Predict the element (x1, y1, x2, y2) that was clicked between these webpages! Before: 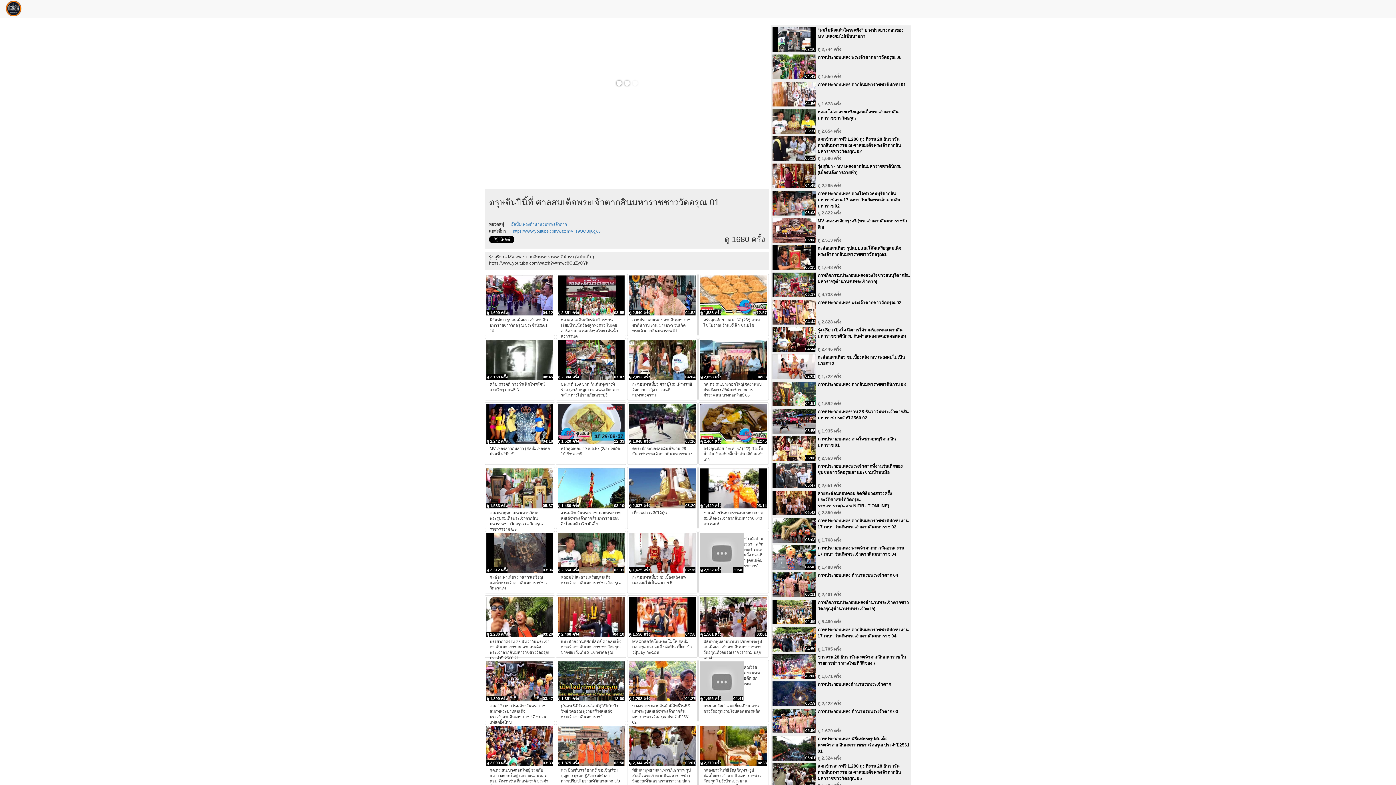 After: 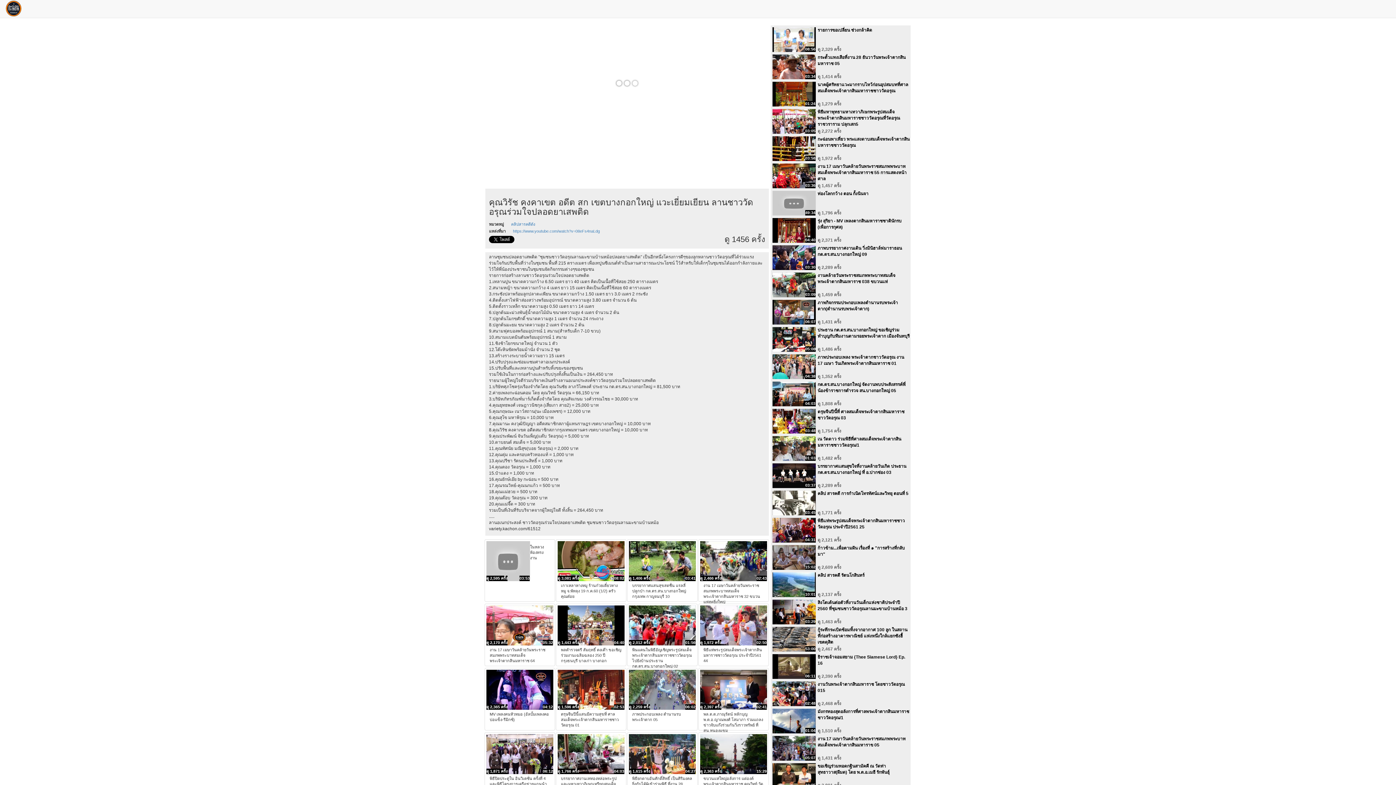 Action: bbox: (698, 659, 769, 722) label: 04:41
ดู 1,456 ครั้ง
คุณวิรัช คงคาเขต อดีต สก เขตบางกอกใหญ่ แวะเยี่ยมเยียน ลานชาววัดอรุณร่วมใจปลอดยาเสพติด